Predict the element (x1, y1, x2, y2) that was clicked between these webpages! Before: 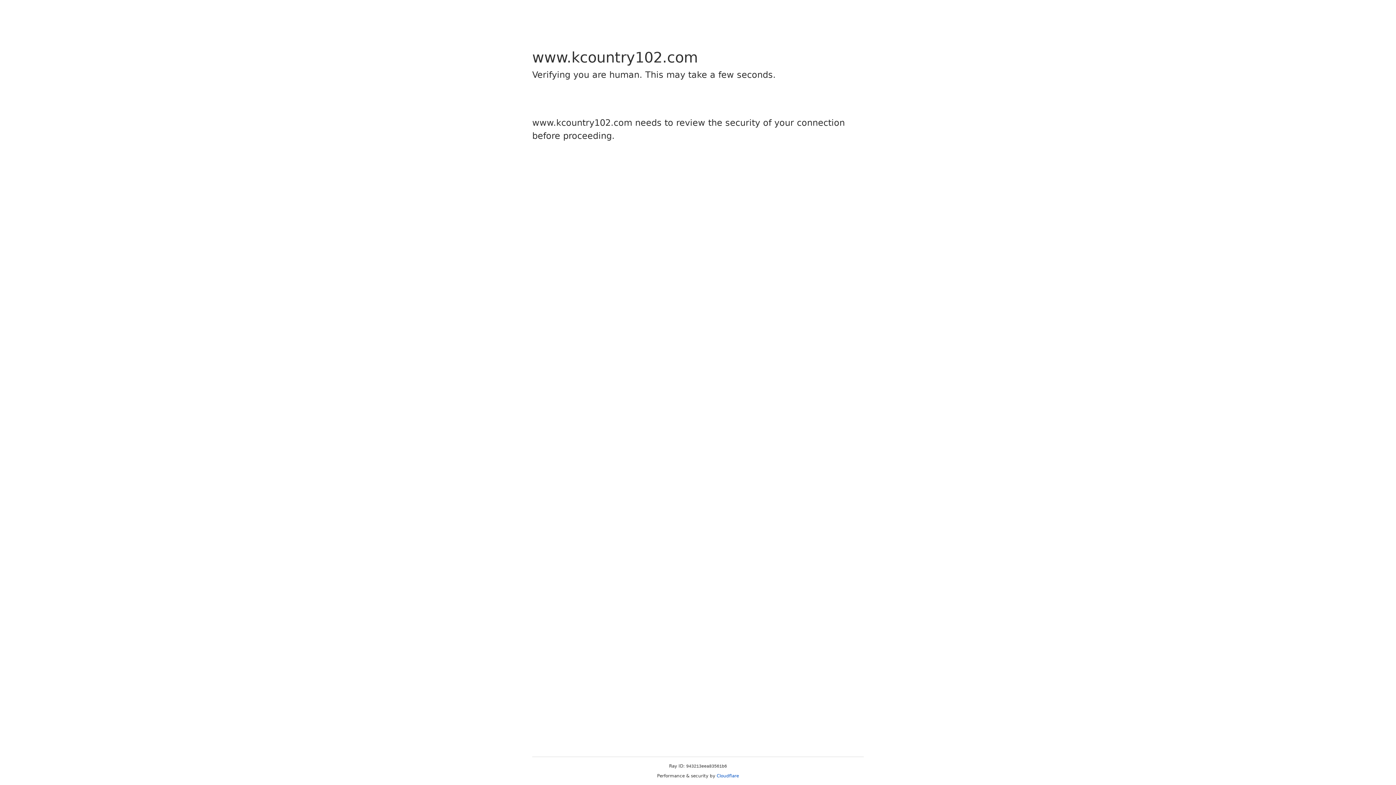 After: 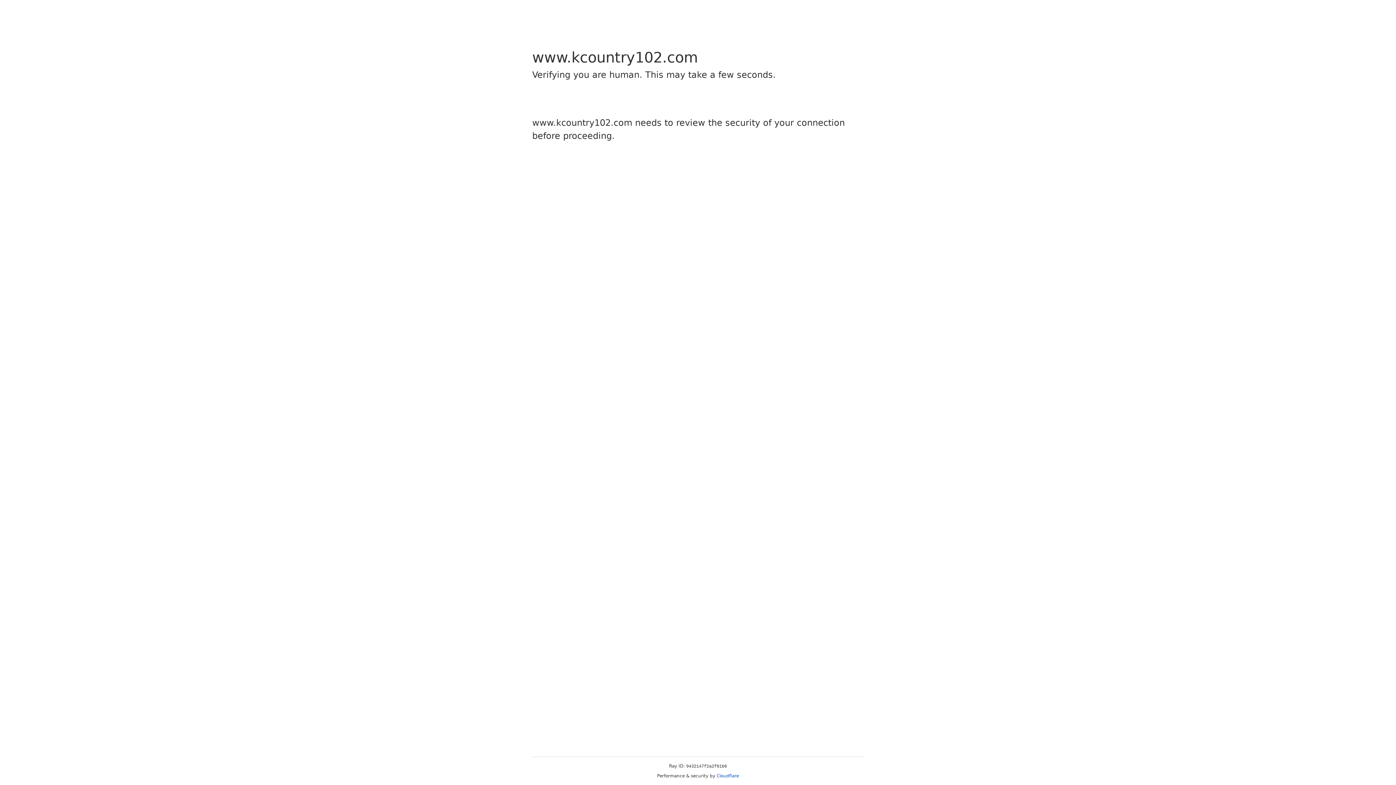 Action: label: Cloudflare bbox: (716, 773, 739, 778)